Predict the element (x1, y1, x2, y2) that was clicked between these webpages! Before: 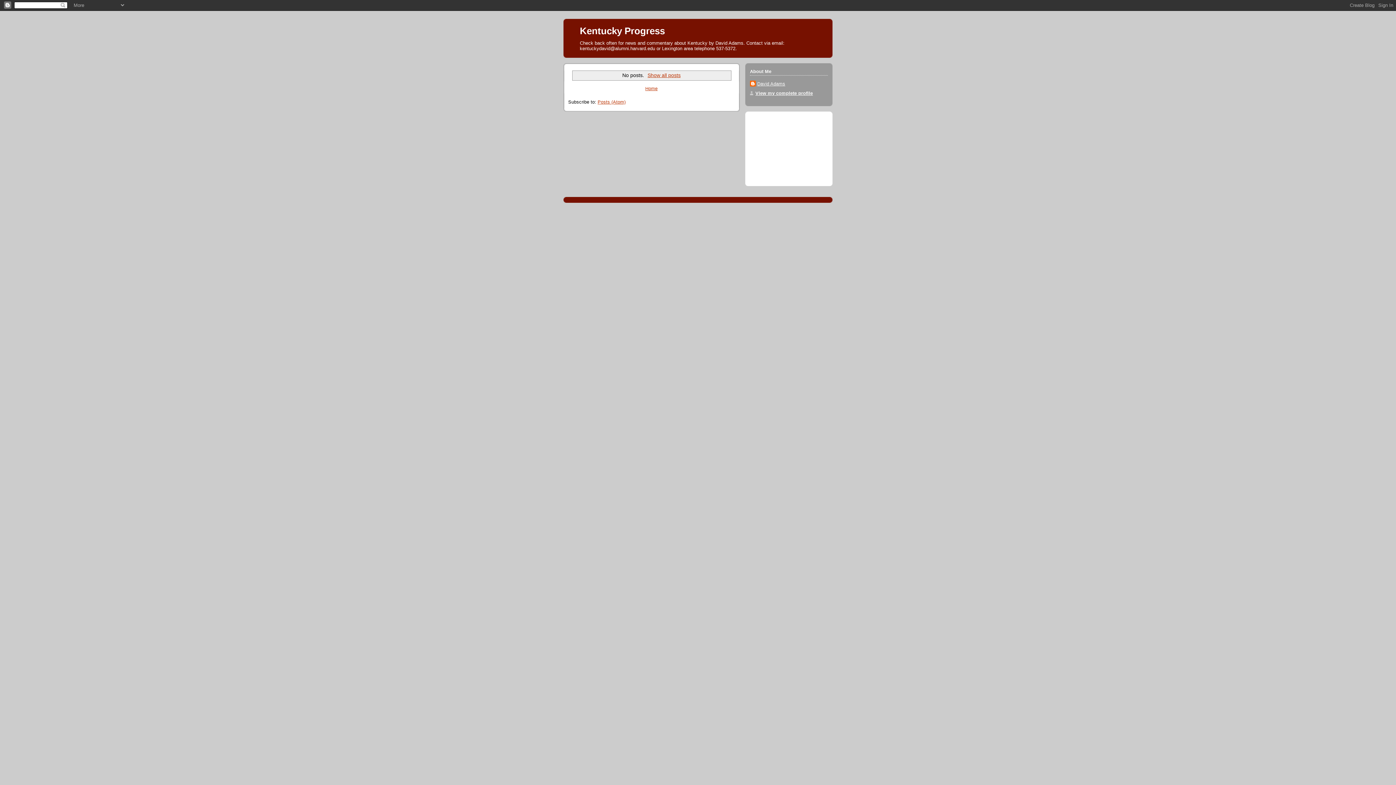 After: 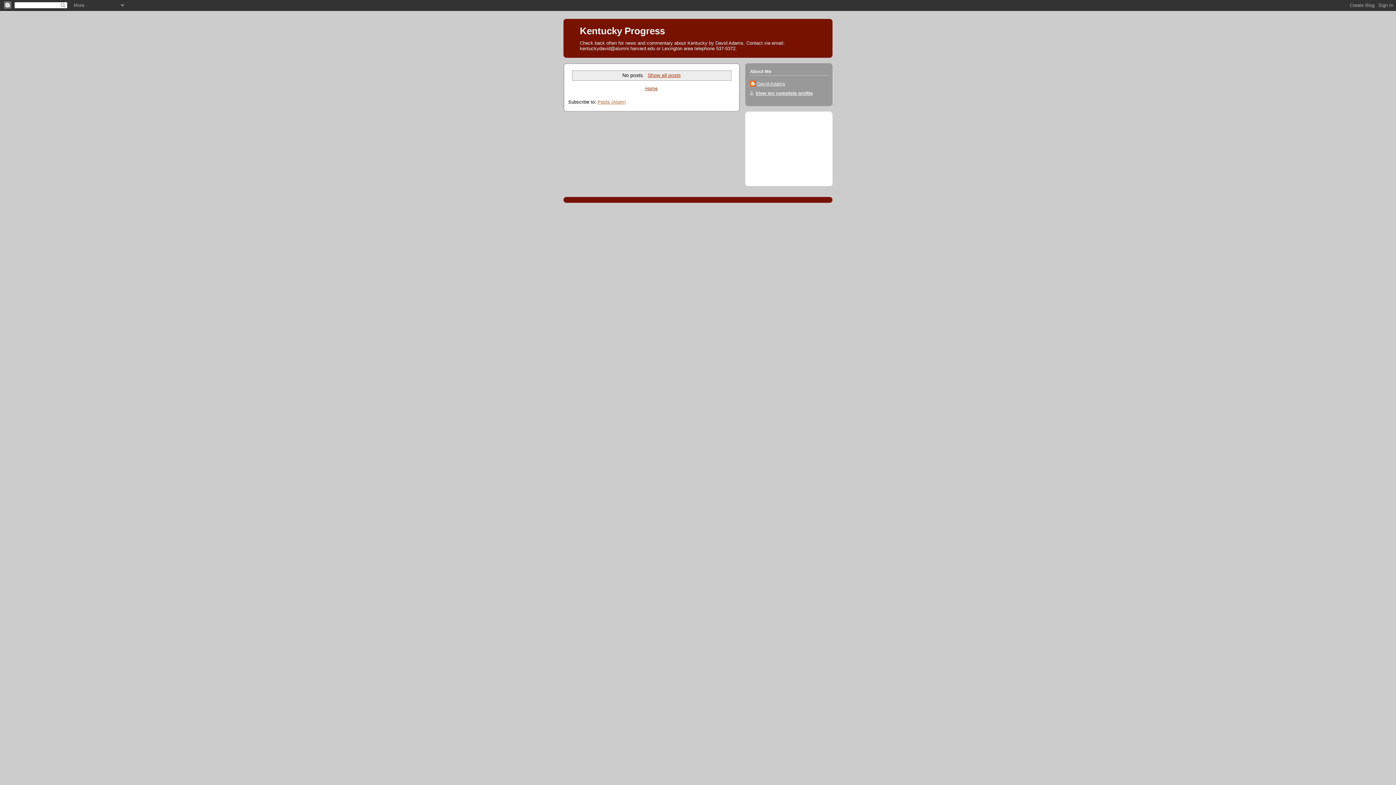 Action: bbox: (597, 99, 625, 104) label: Posts (Atom)